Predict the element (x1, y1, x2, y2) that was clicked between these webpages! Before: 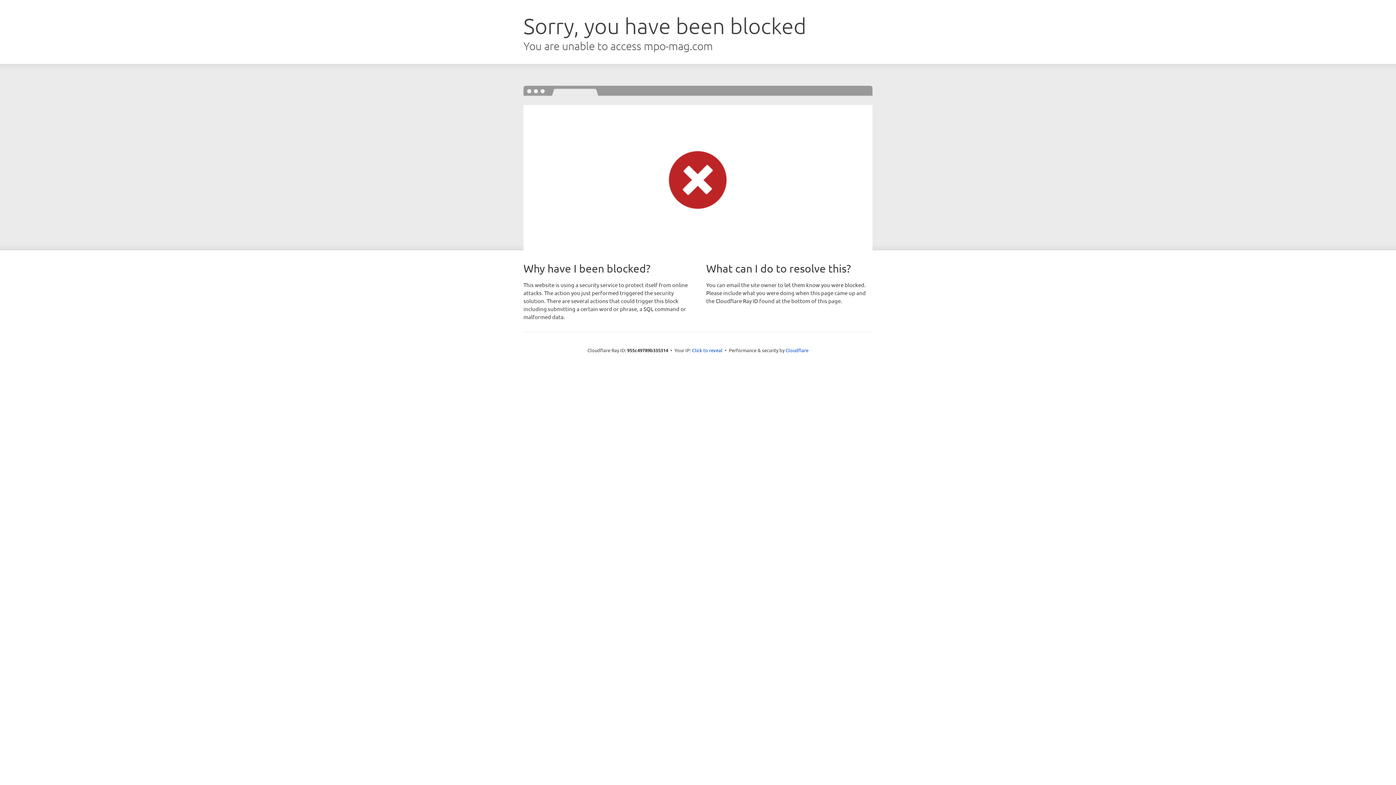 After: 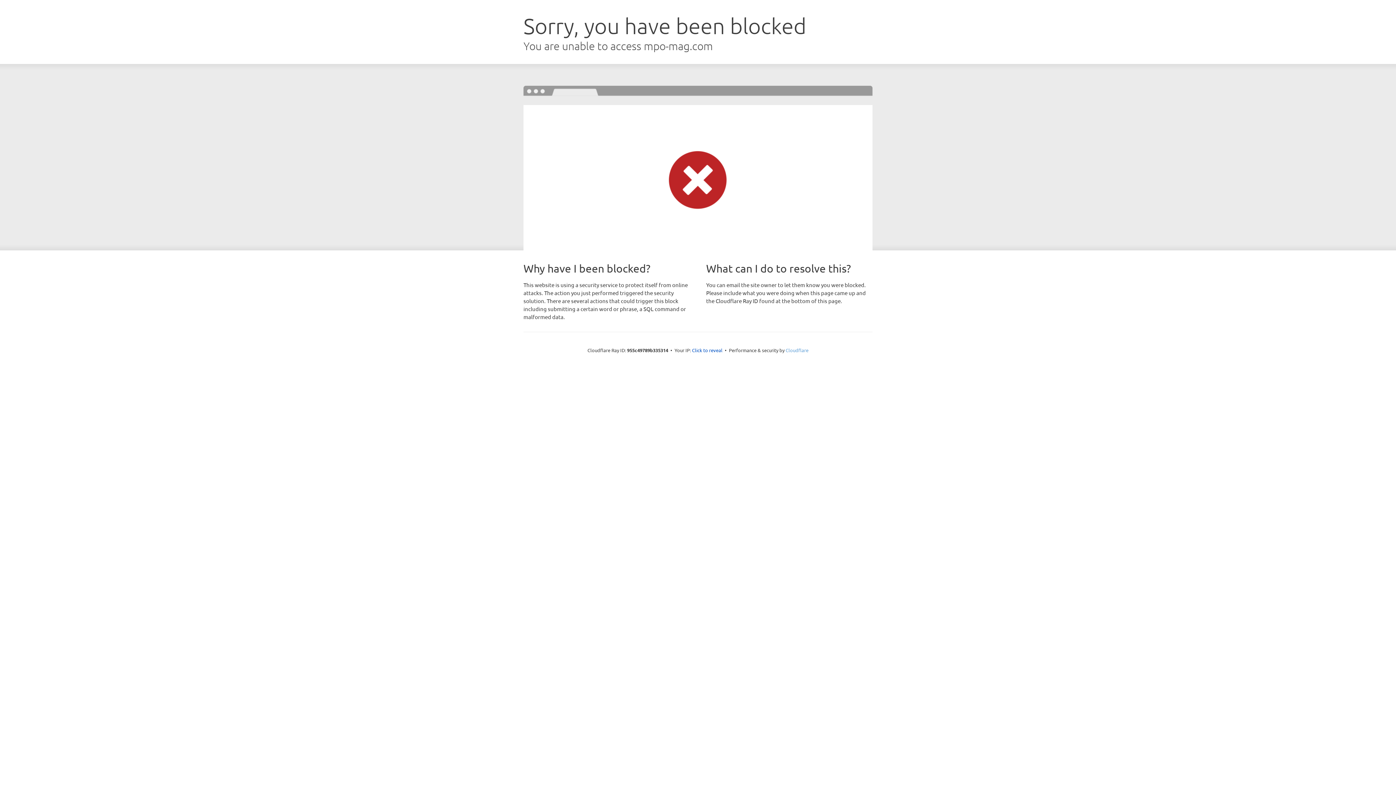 Action: label: Cloudflare bbox: (785, 347, 808, 353)